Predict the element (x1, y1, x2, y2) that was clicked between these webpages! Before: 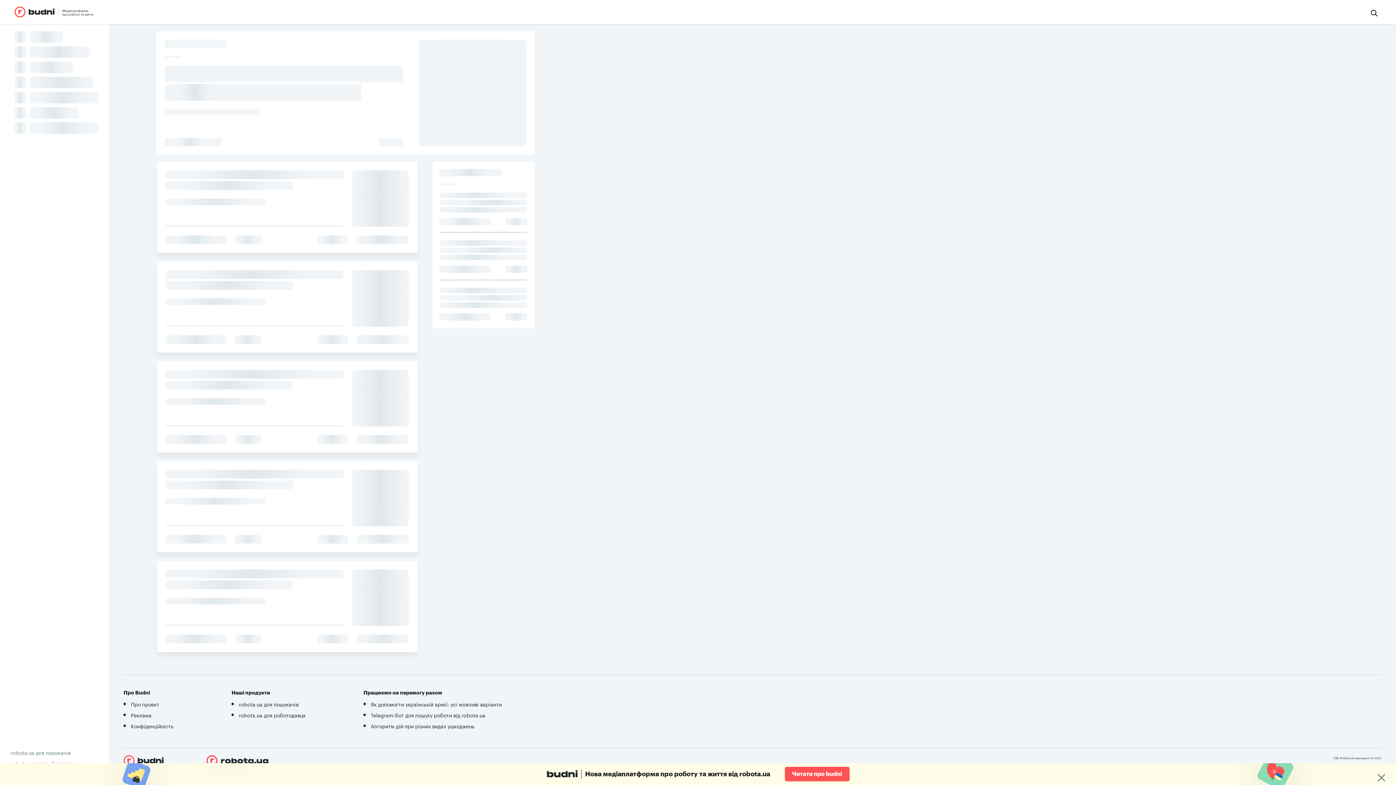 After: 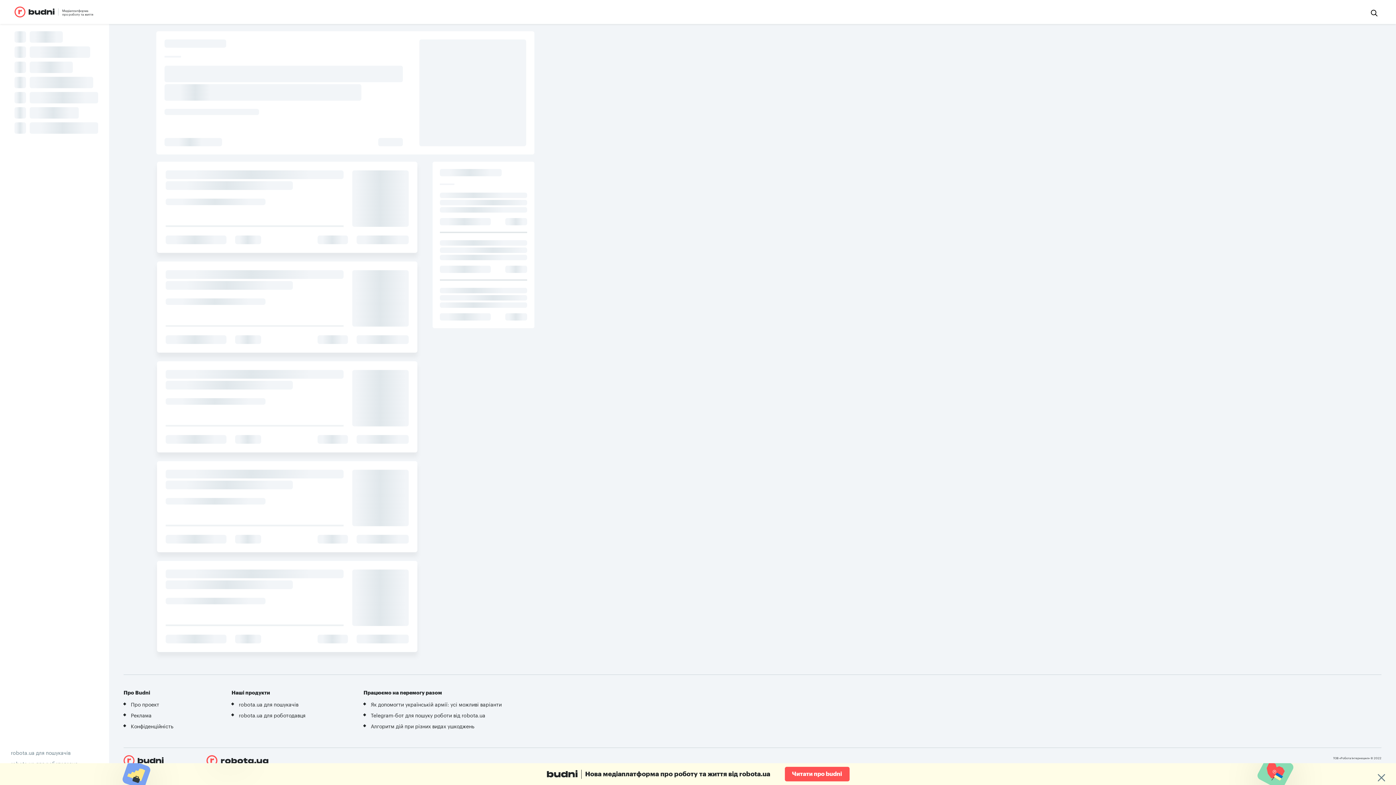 Action: bbox: (206, 755, 268, 766)